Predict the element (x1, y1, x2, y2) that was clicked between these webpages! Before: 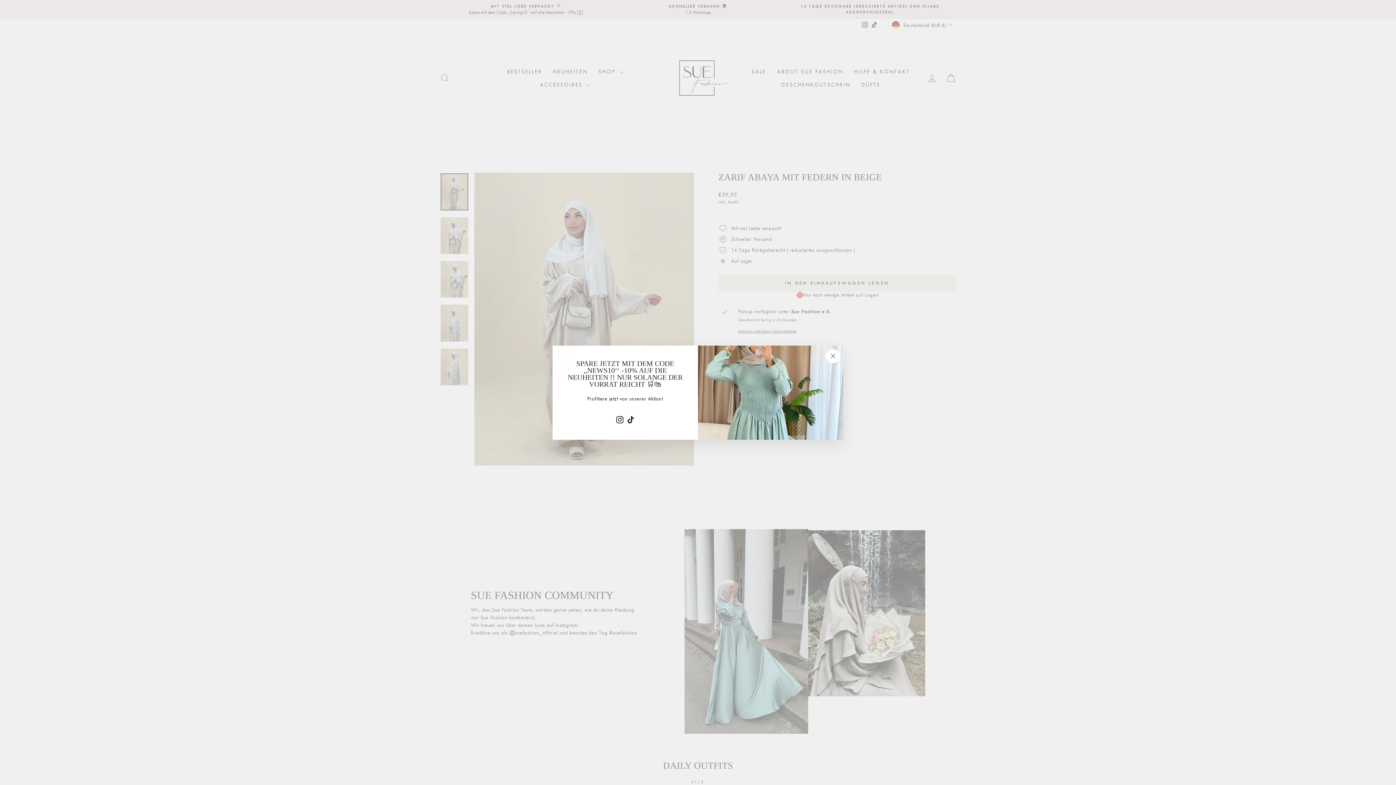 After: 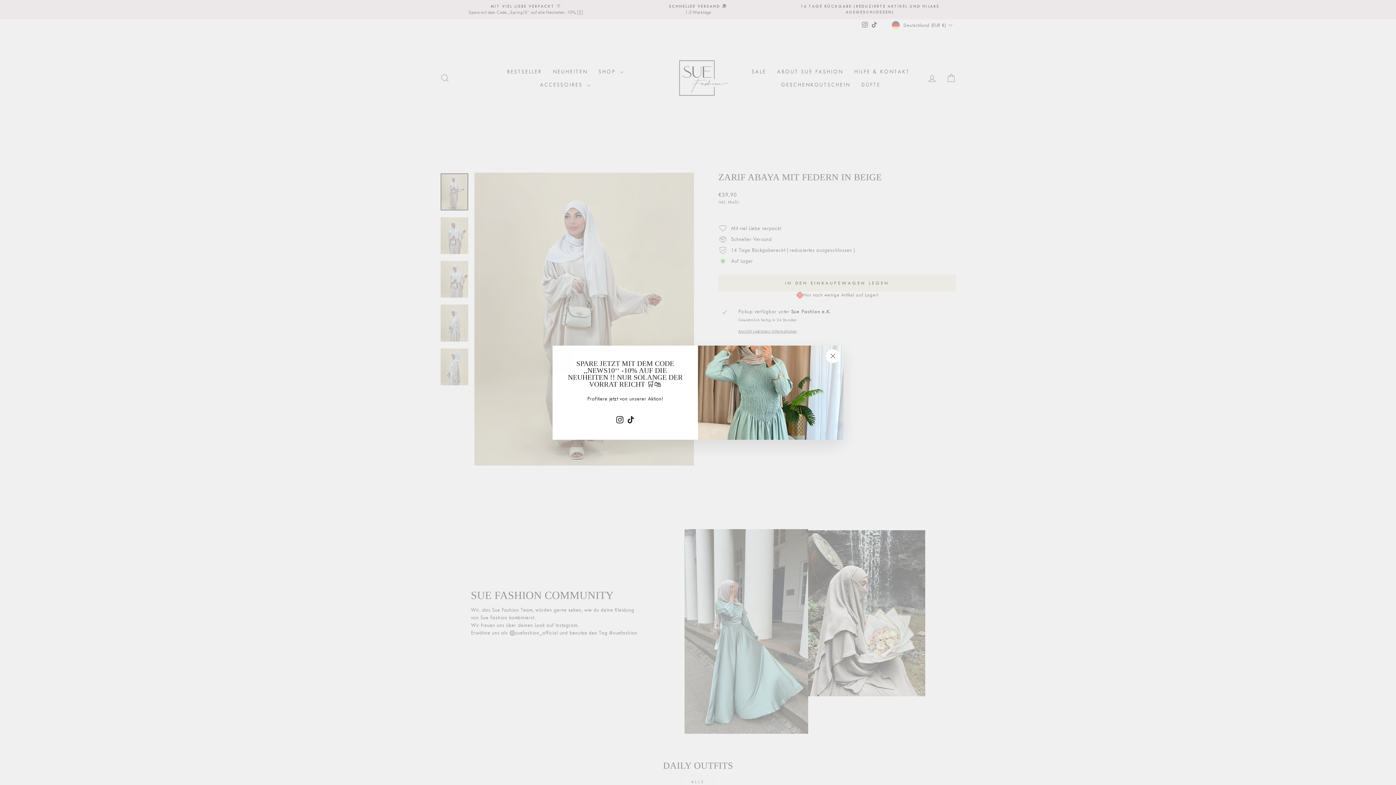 Action: label: Instagram bbox: (614, 413, 625, 425)